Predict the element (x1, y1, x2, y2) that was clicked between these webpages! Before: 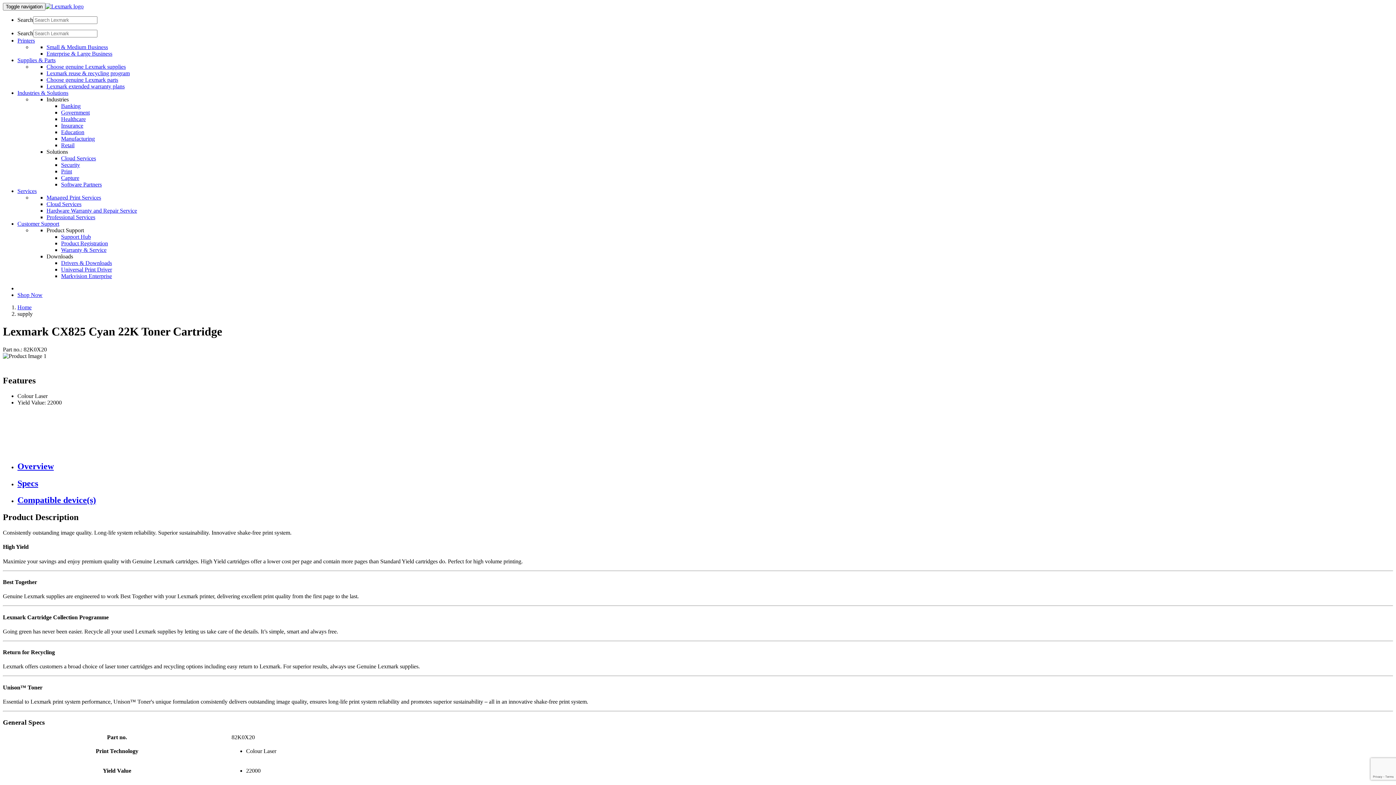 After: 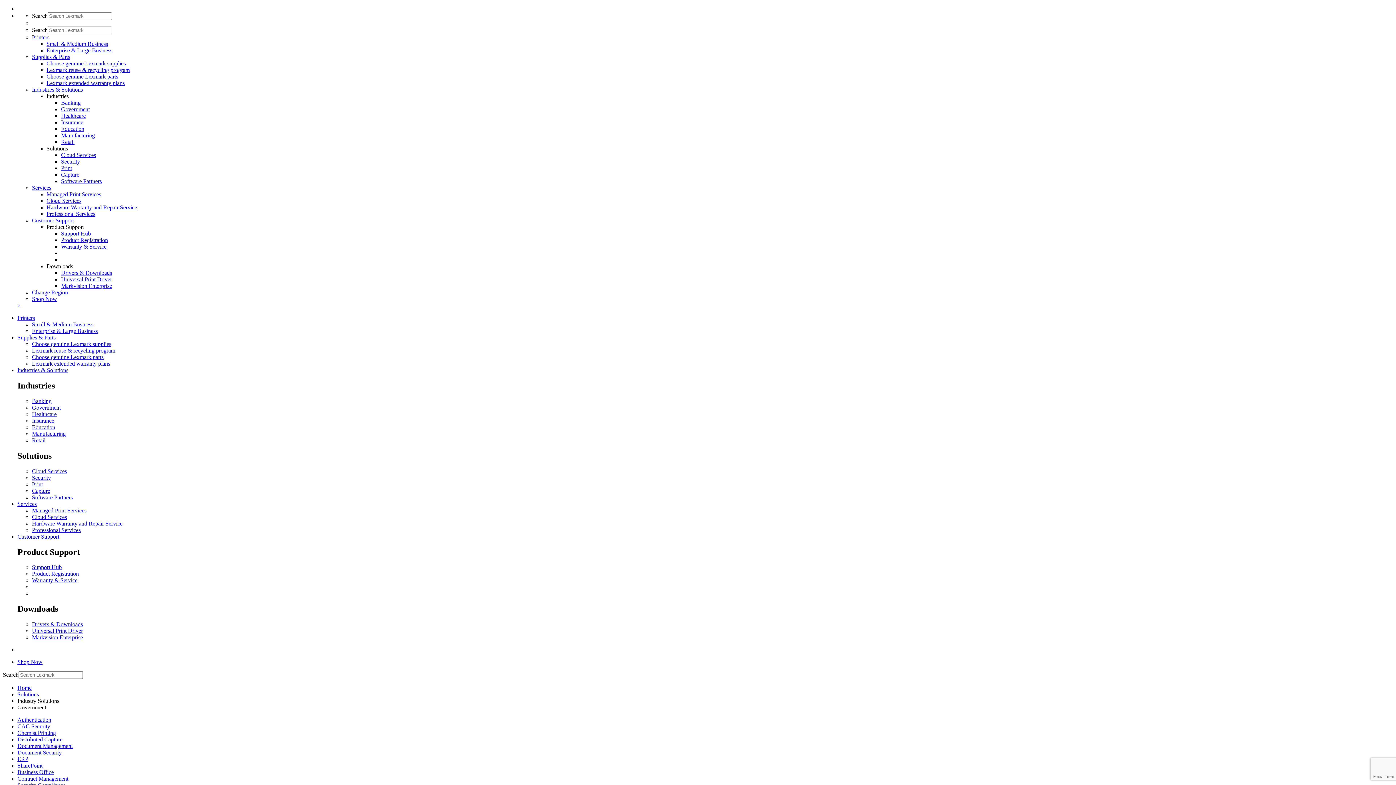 Action: bbox: (61, 109, 89, 115) label: Government